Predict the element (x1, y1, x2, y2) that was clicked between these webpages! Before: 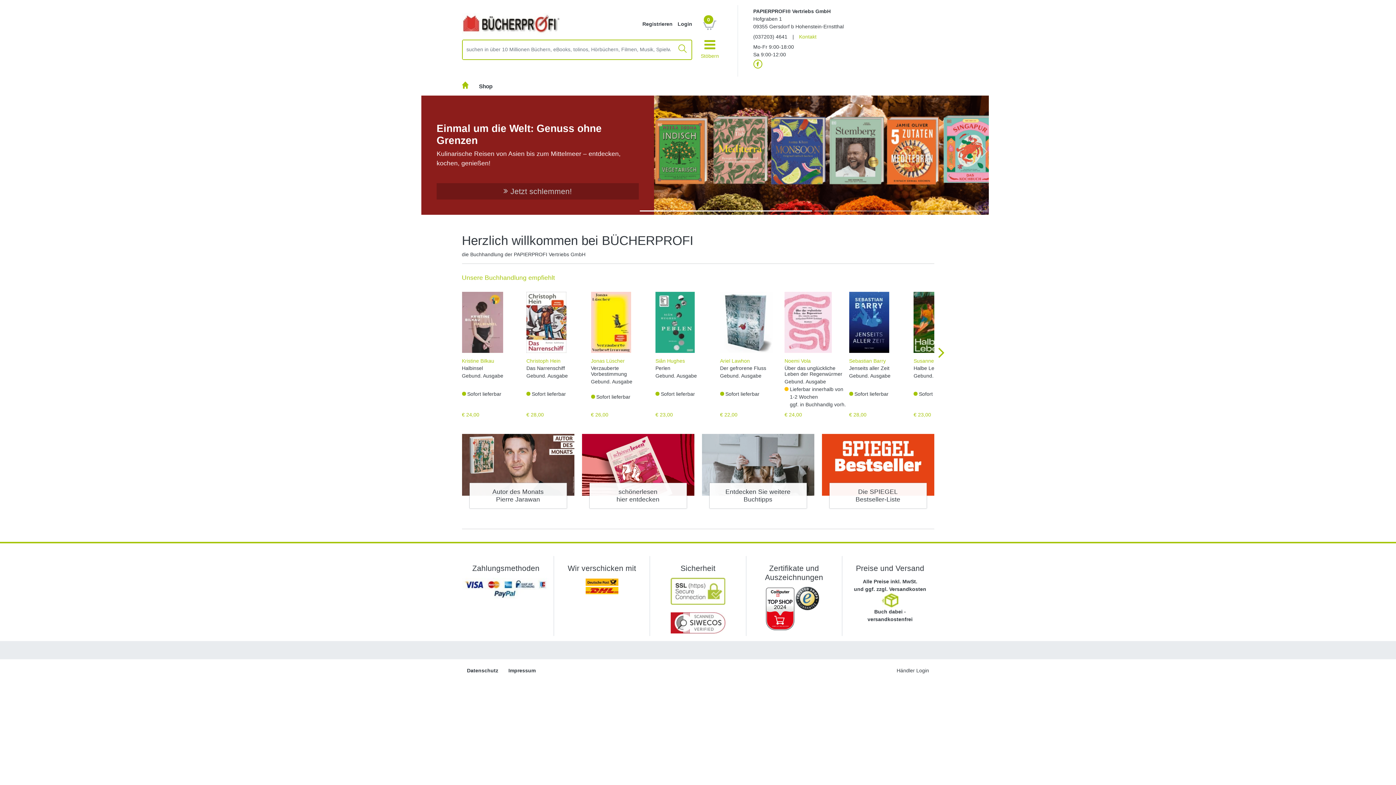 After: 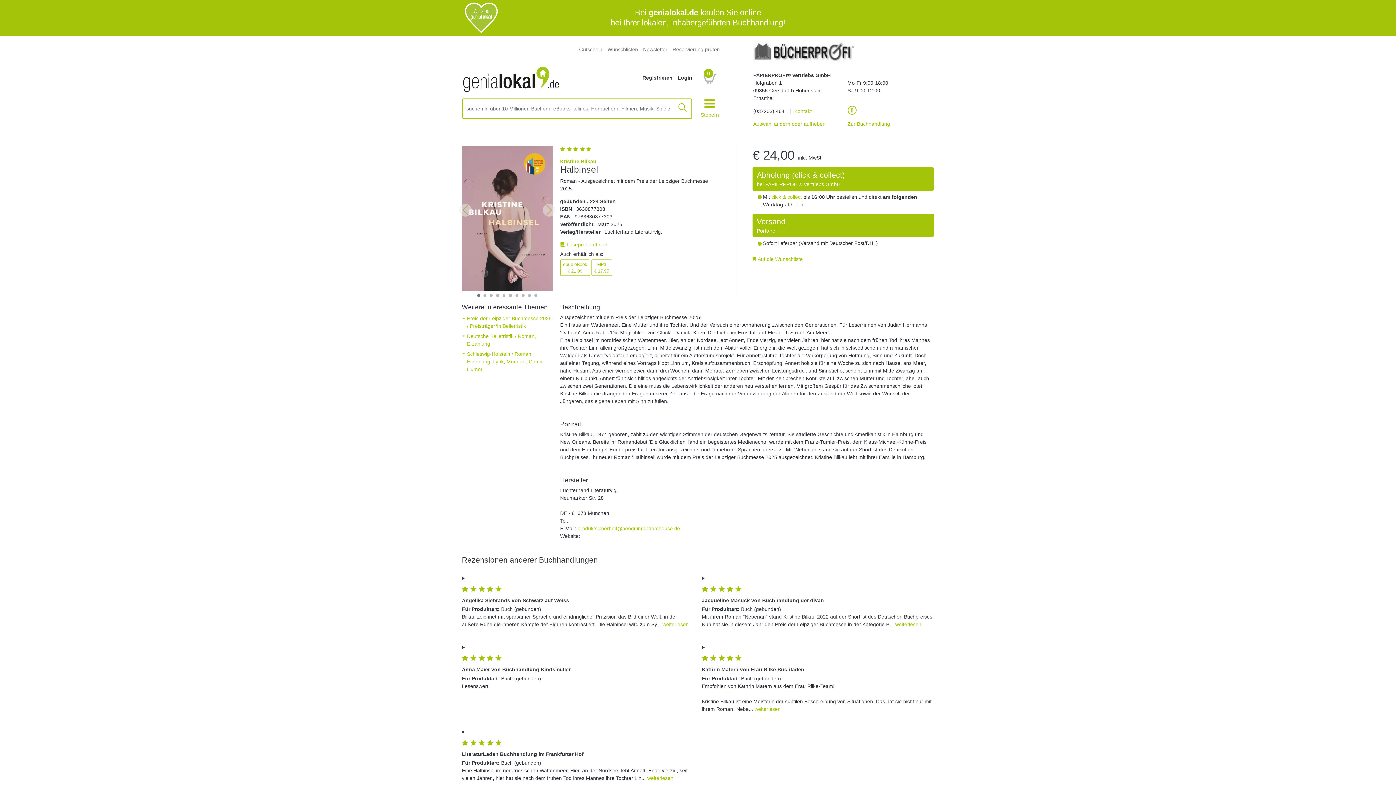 Action: bbox: (462, 358, 494, 364) label: Kristine Bilkau